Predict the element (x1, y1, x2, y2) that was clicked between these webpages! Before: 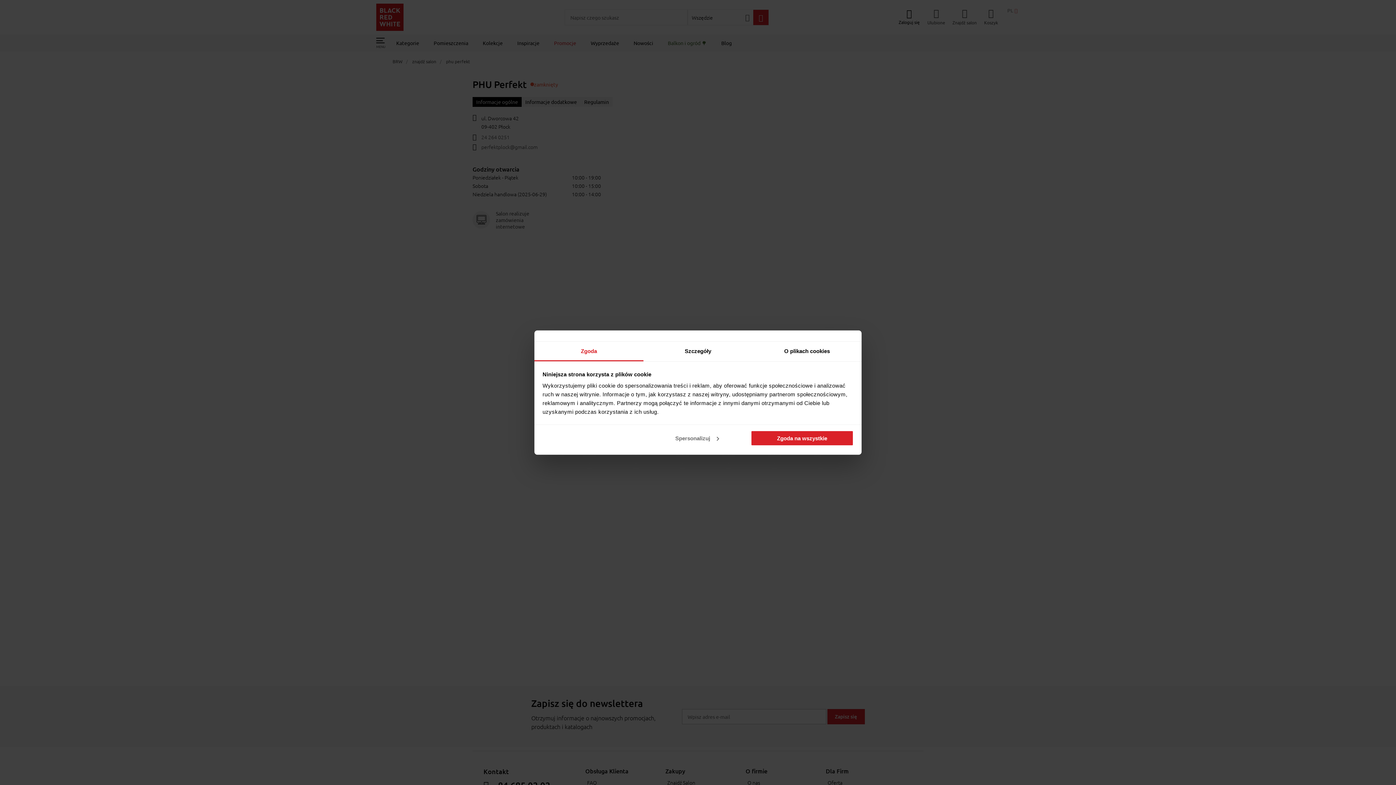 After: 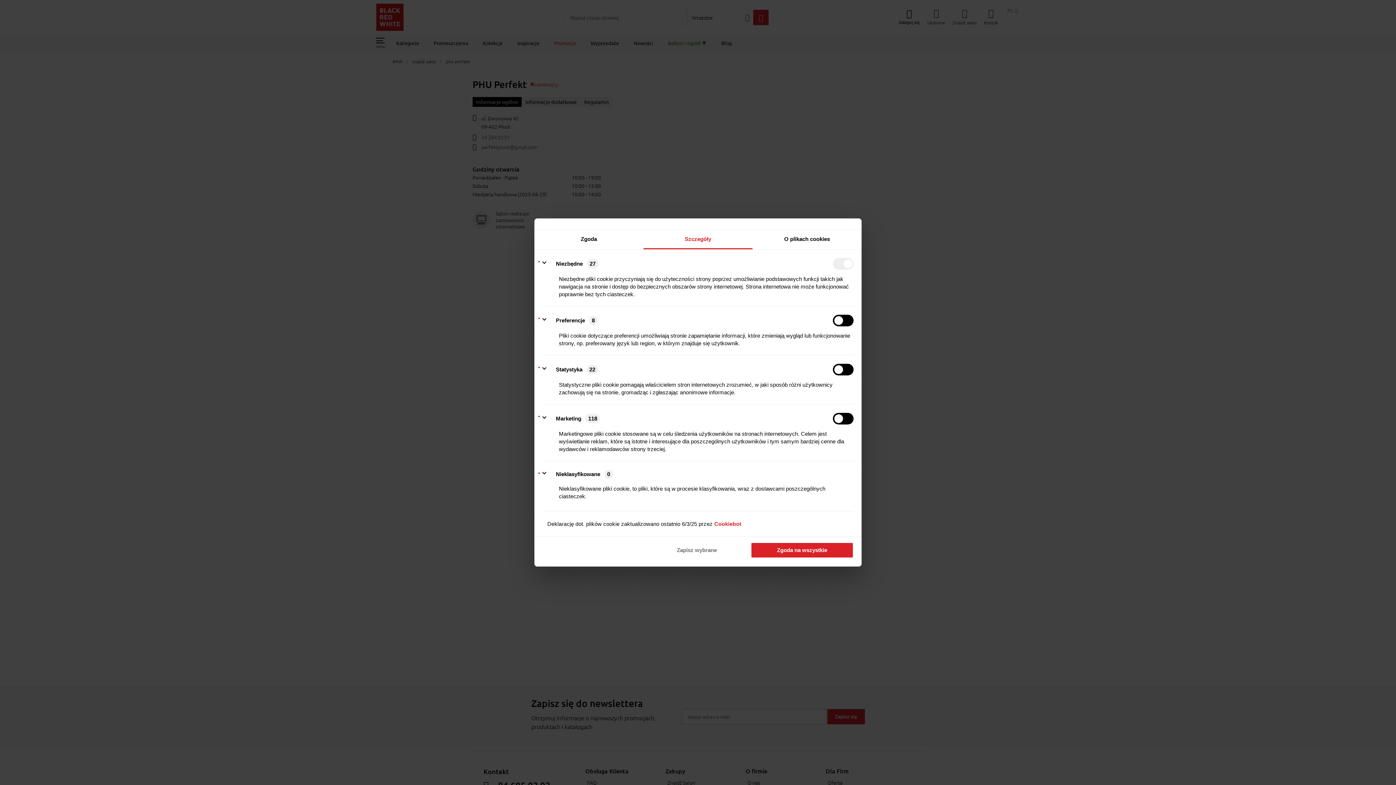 Action: label: Spersonalizuj bbox: (645, 430, 748, 446)